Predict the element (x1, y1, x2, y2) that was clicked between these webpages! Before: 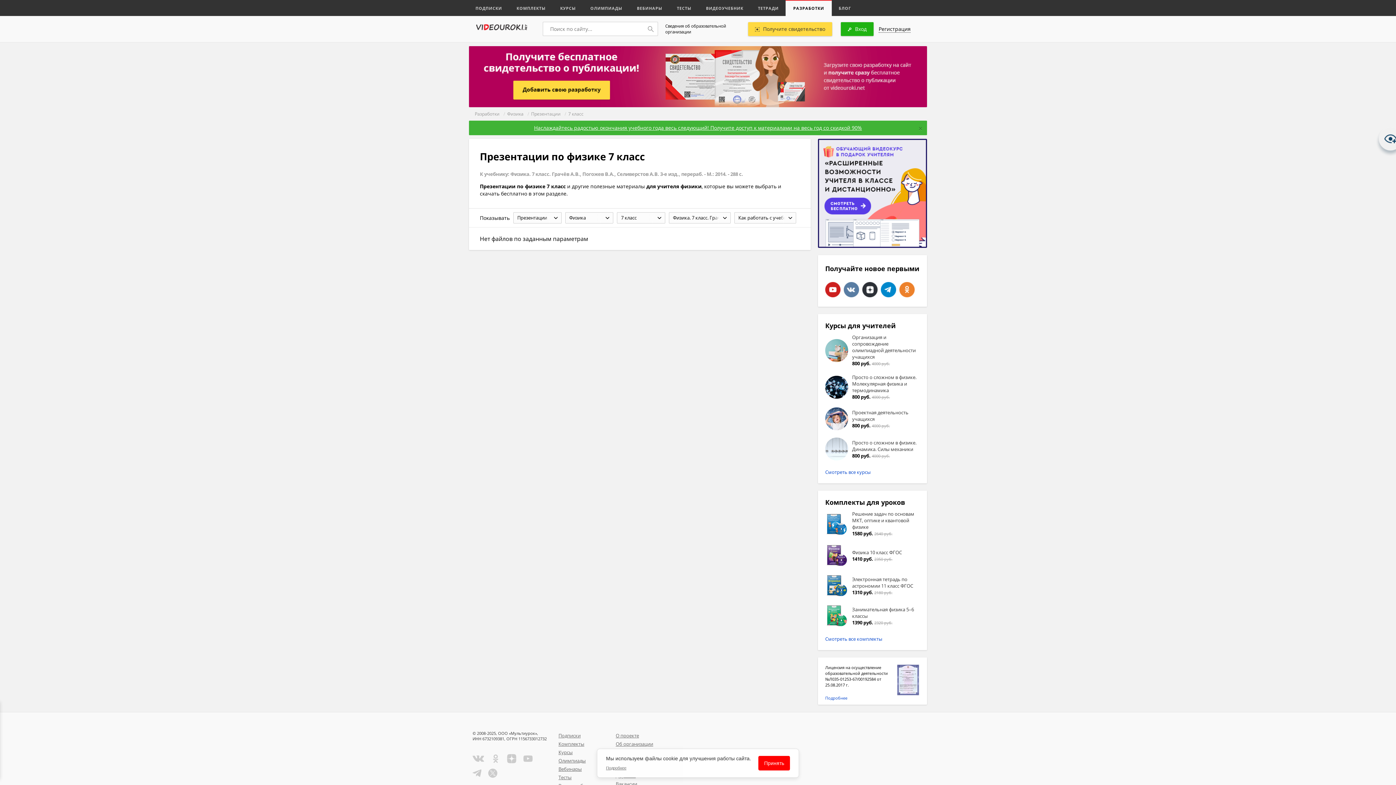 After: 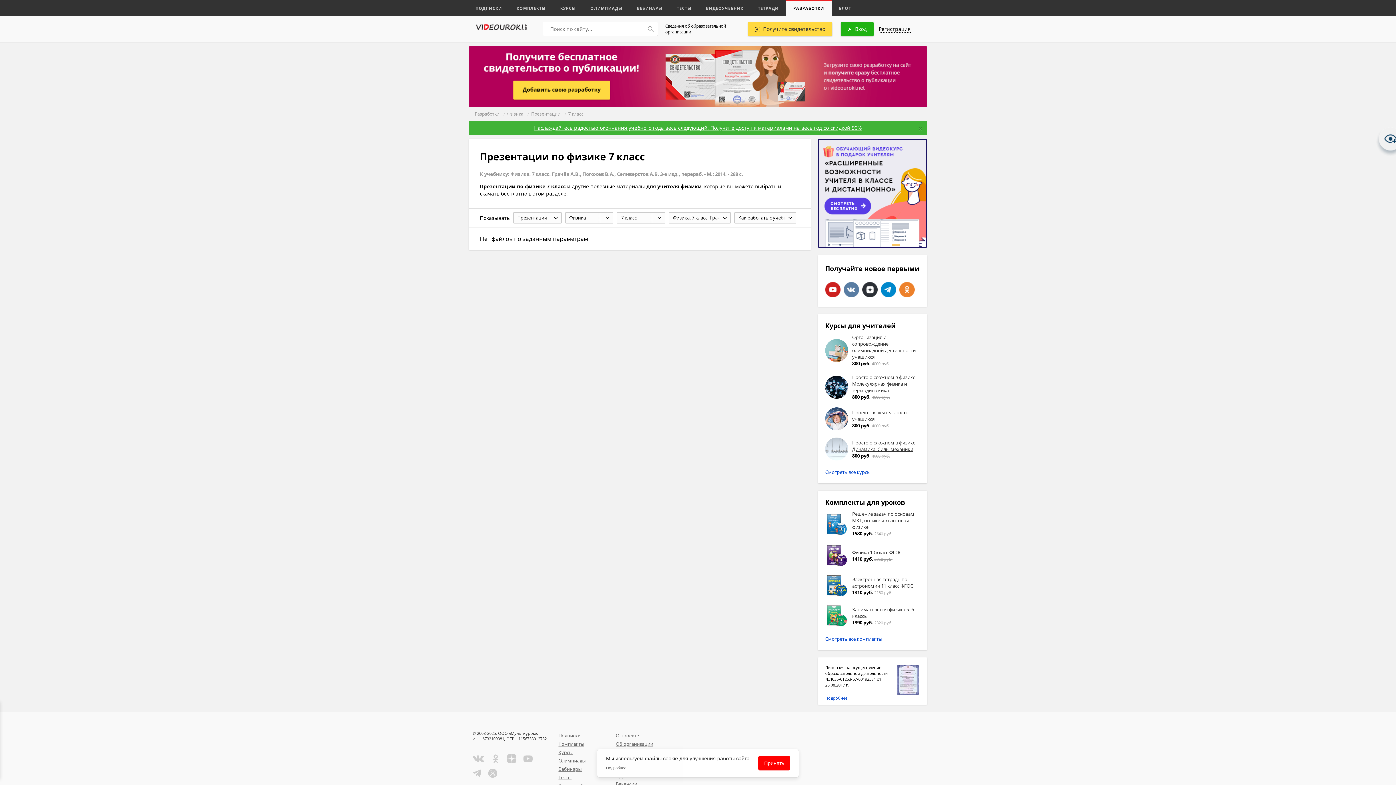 Action: bbox: (852, 439, 918, 452) label: Просто о сложном в физике. Динамика. Силы механики